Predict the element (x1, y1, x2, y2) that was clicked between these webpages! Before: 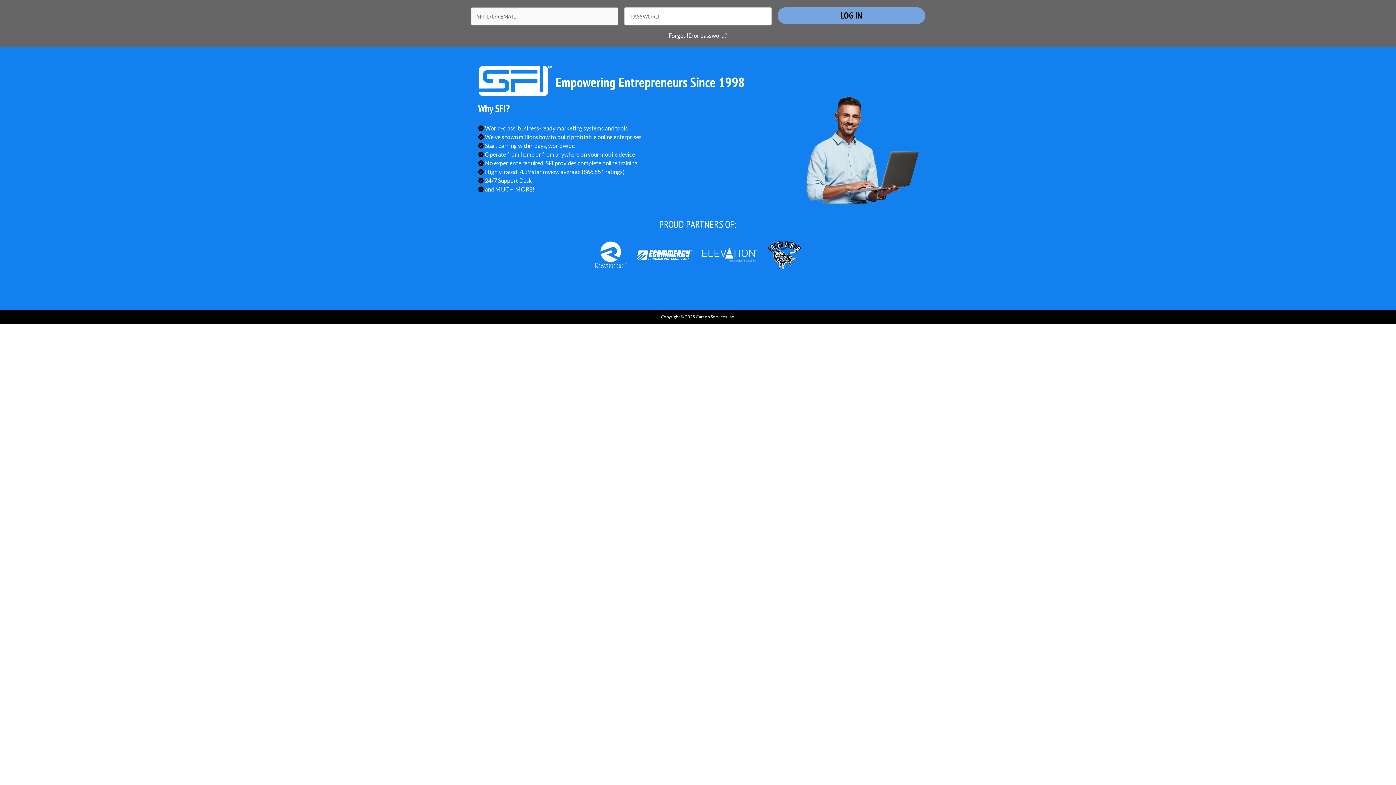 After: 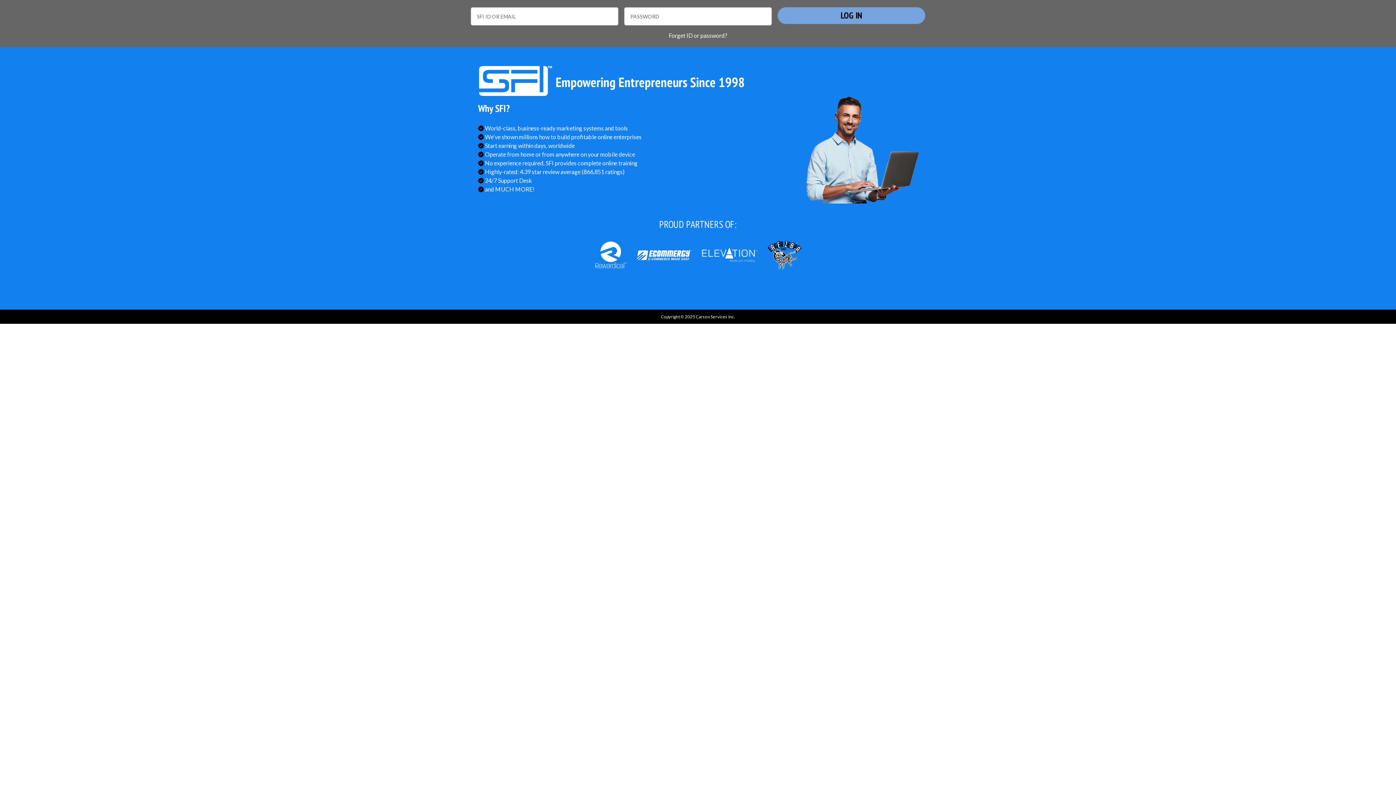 Action: bbox: (632, 250, 696, 257)